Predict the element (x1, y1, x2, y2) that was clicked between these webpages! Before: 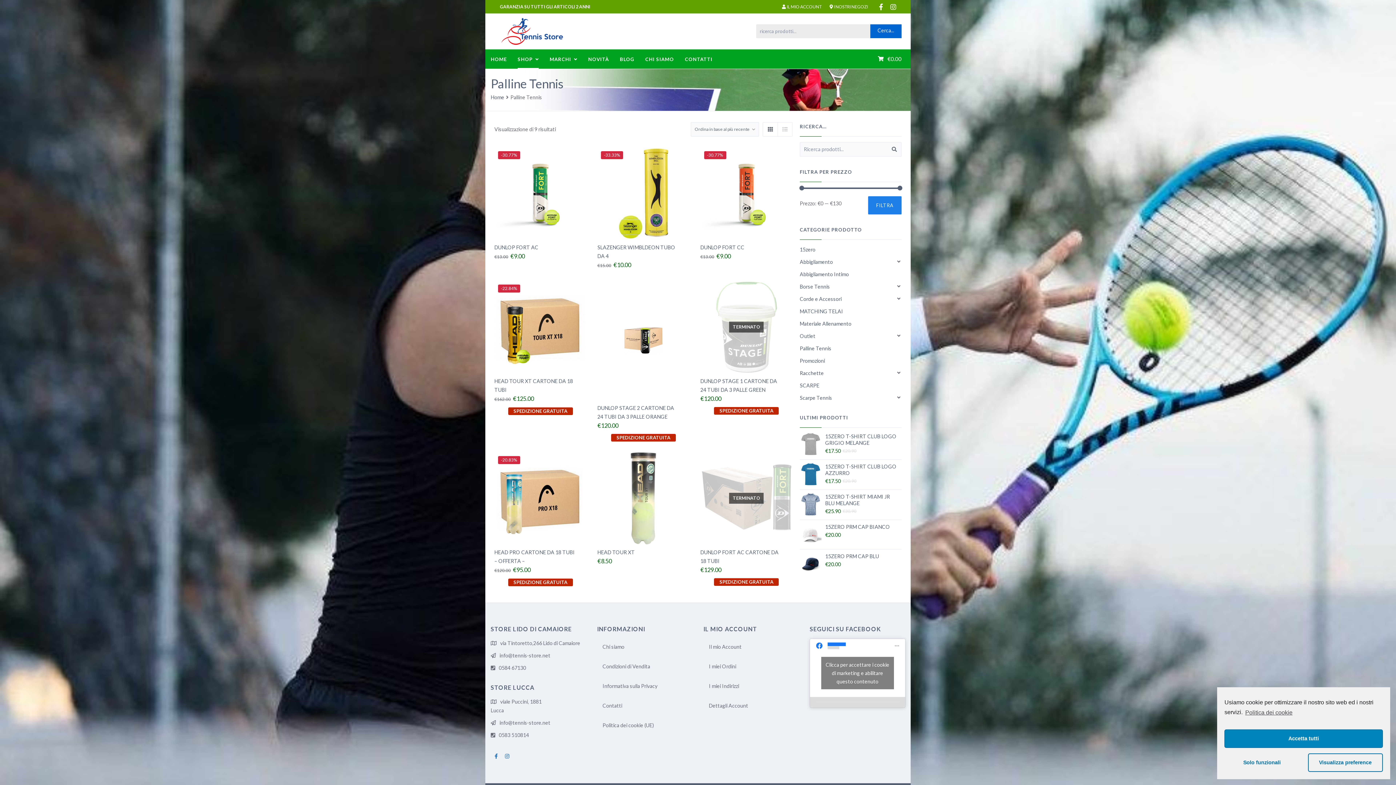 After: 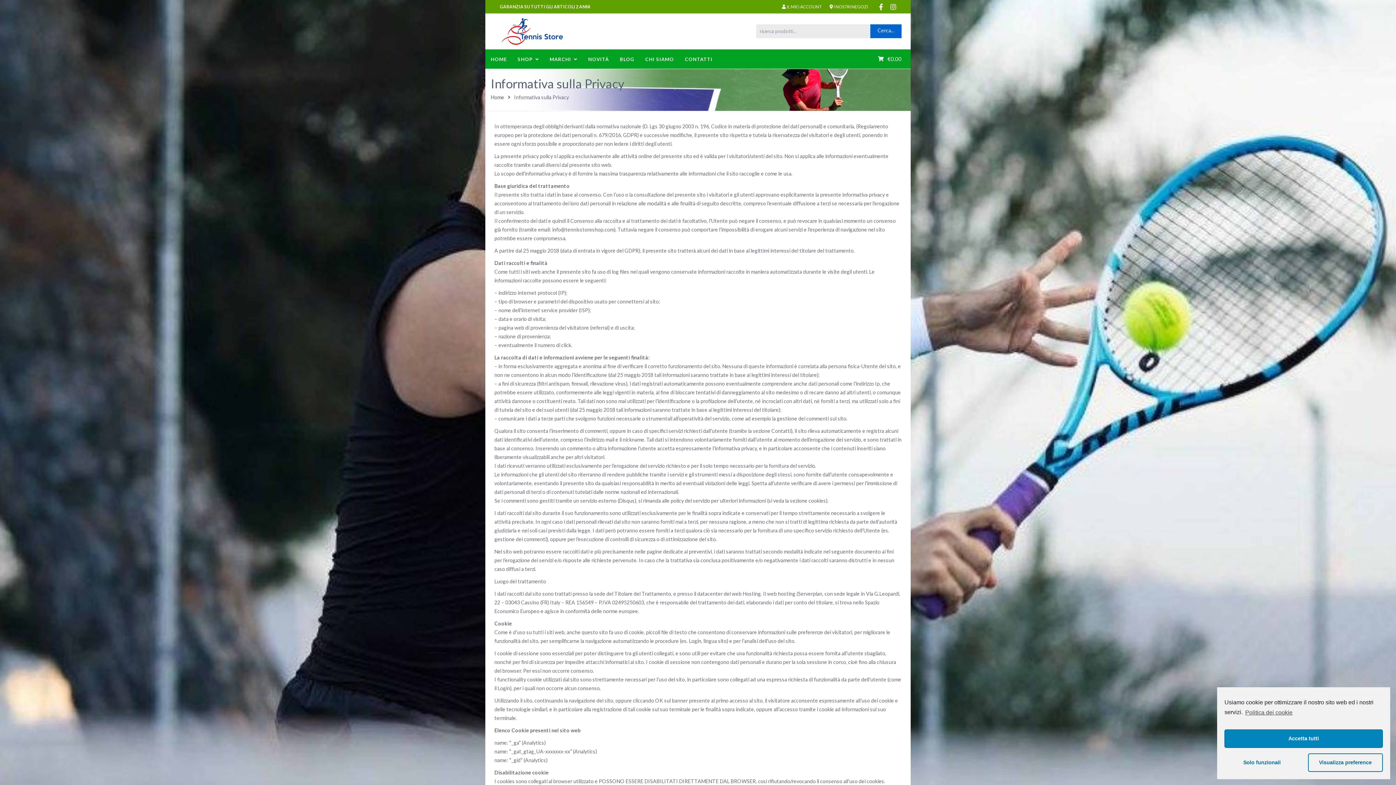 Action: label: Informativa sulla Privacy bbox: (597, 678, 692, 694)